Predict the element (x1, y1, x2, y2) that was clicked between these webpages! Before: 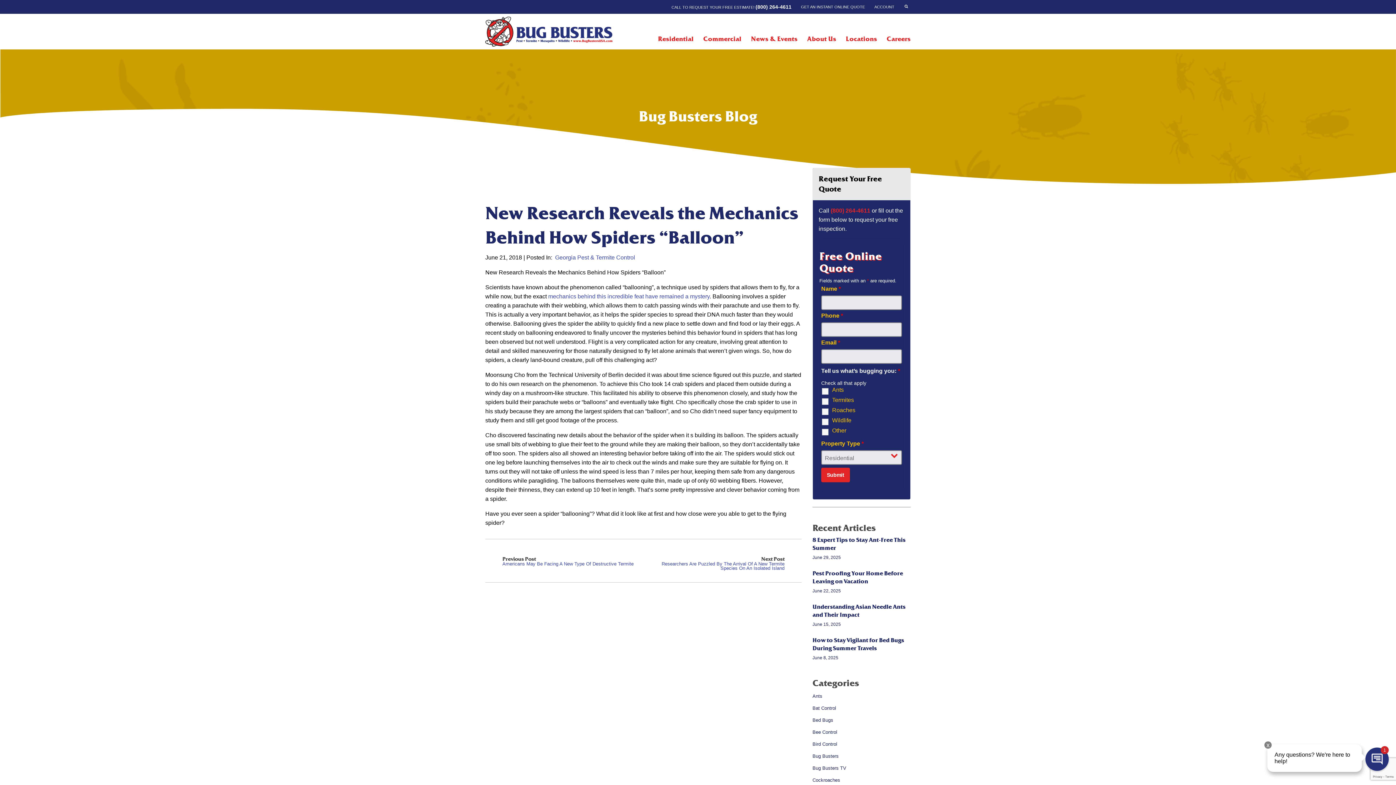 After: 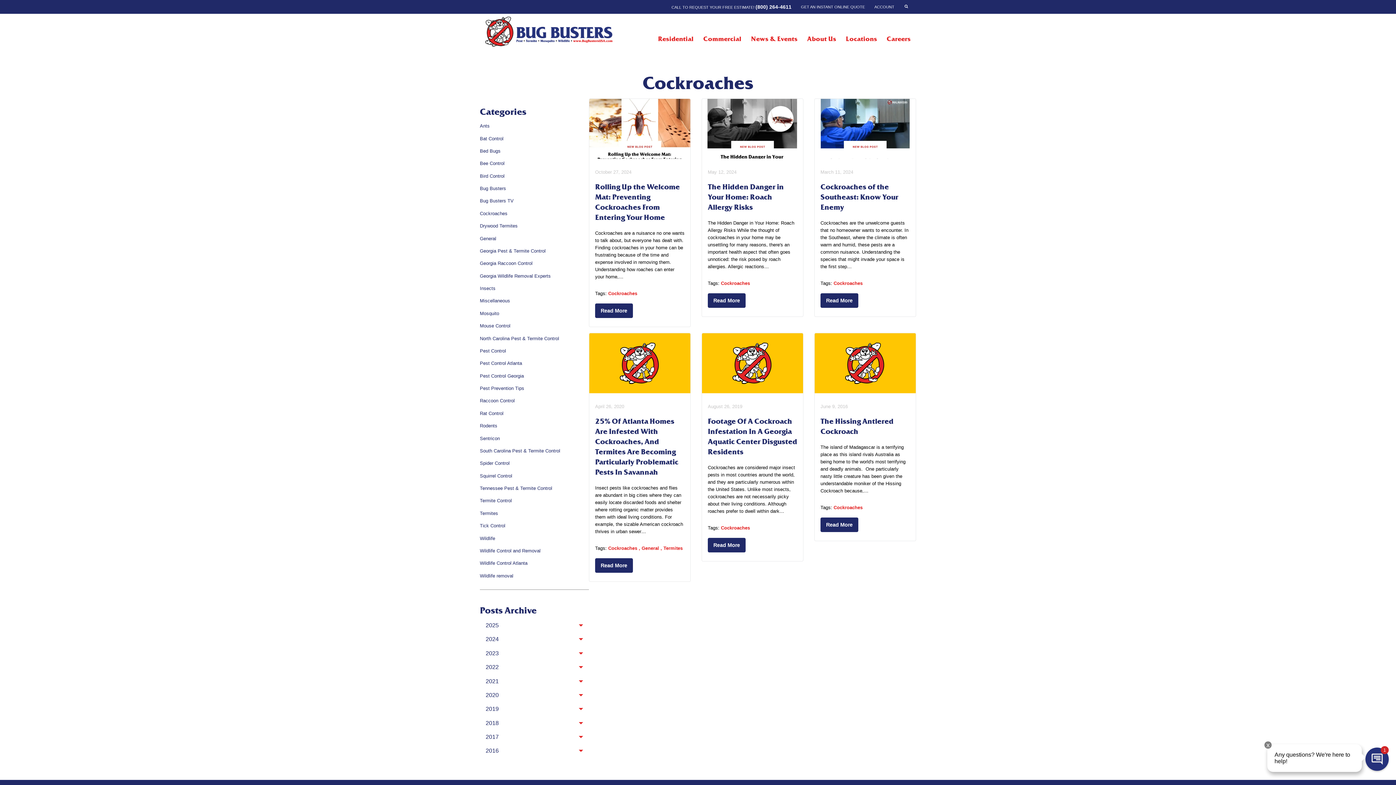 Action: bbox: (812, 773, 846, 787) label: Cockroaches